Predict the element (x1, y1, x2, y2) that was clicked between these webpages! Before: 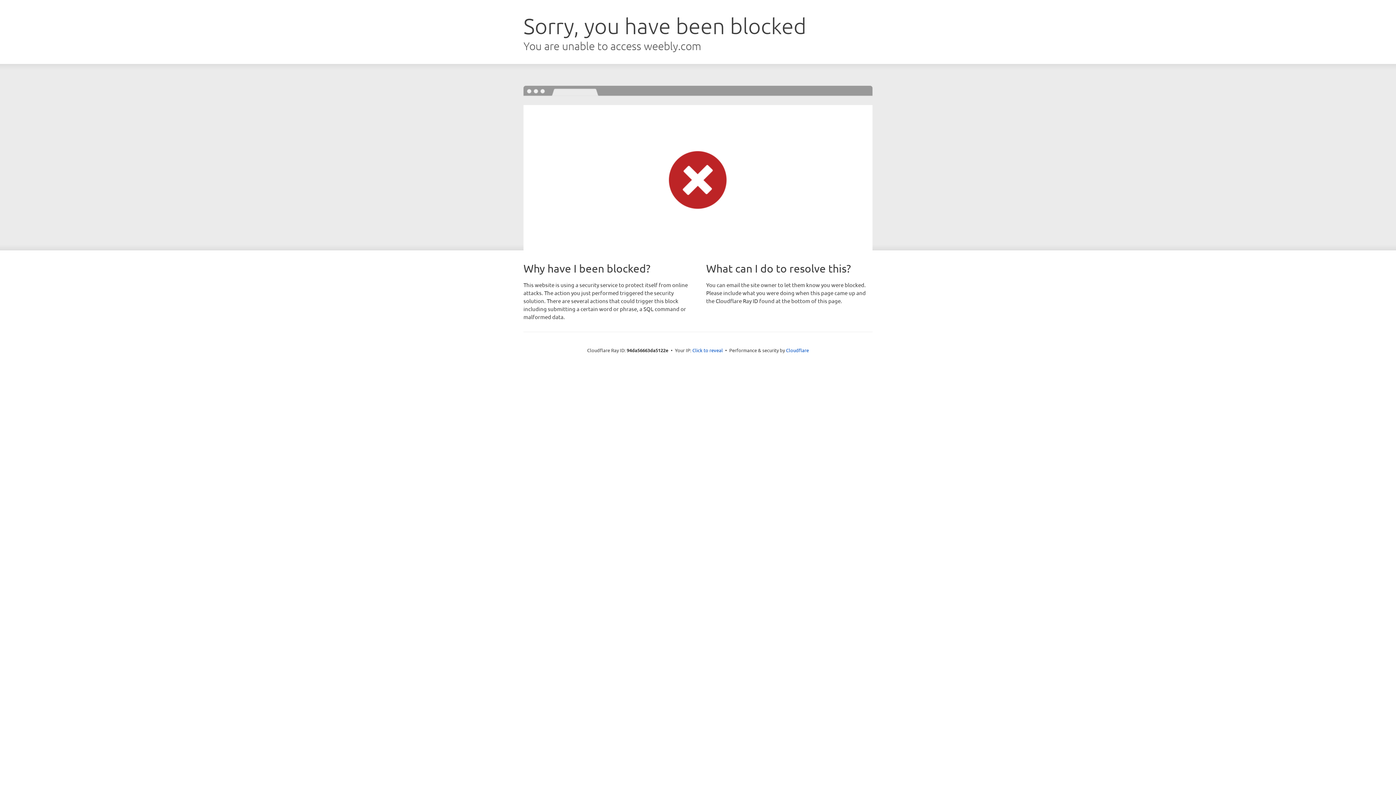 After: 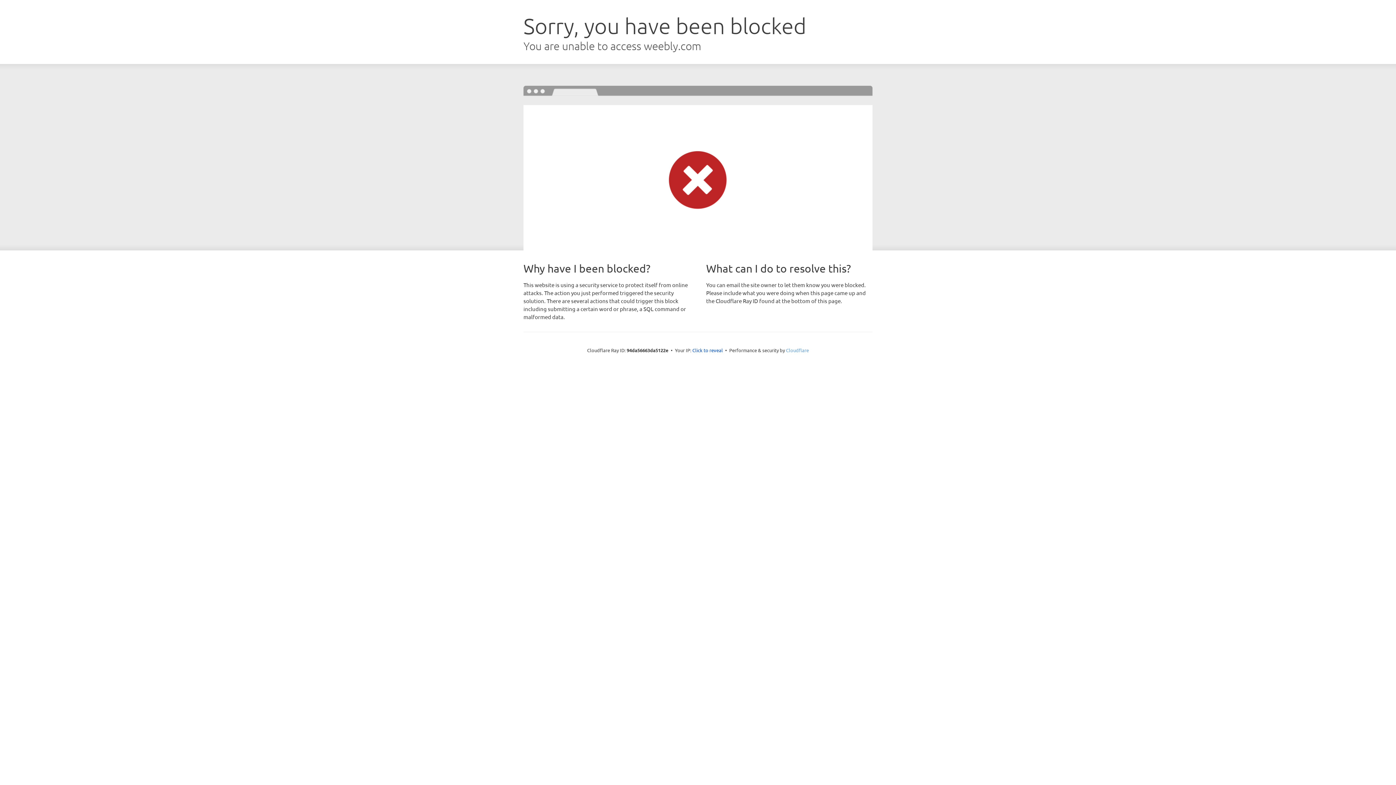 Action: bbox: (786, 347, 809, 353) label: Cloudflare